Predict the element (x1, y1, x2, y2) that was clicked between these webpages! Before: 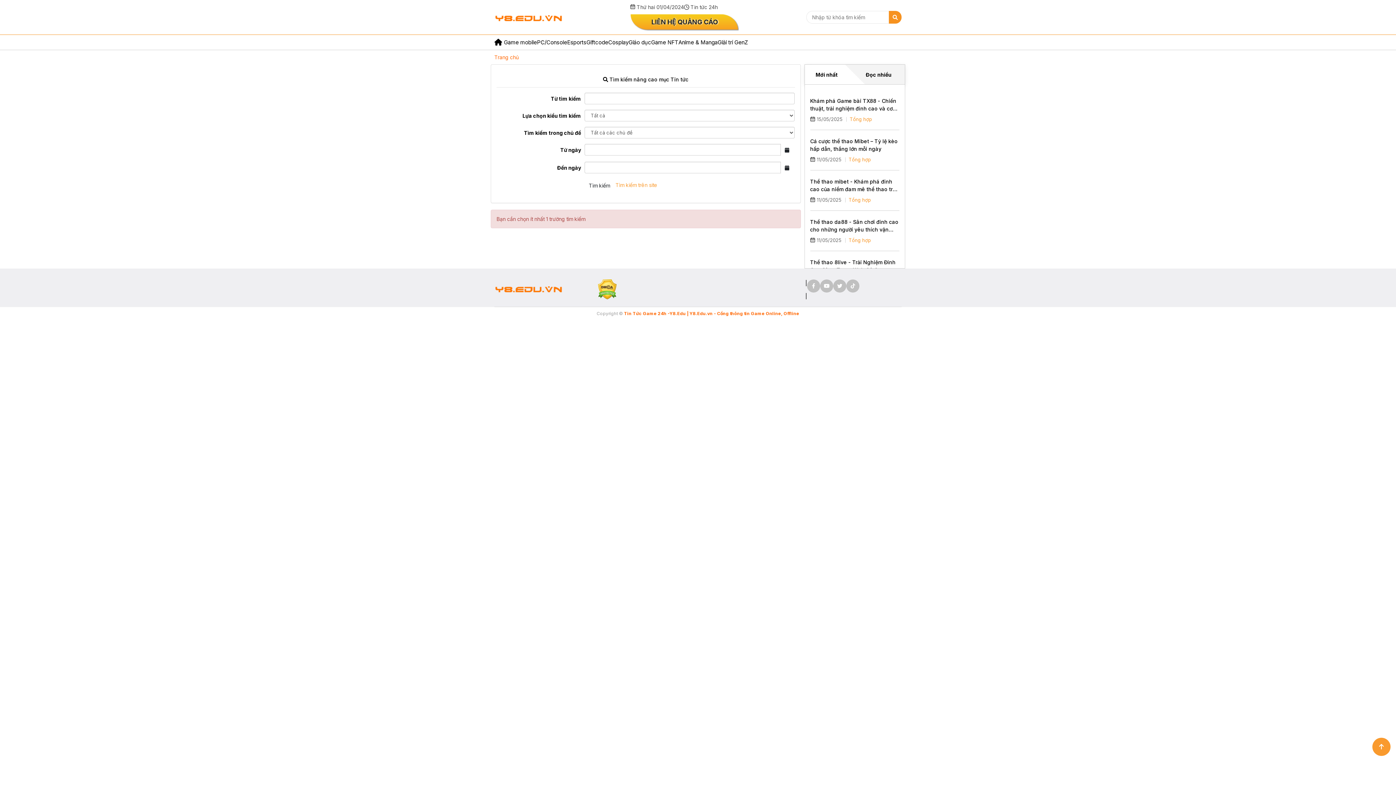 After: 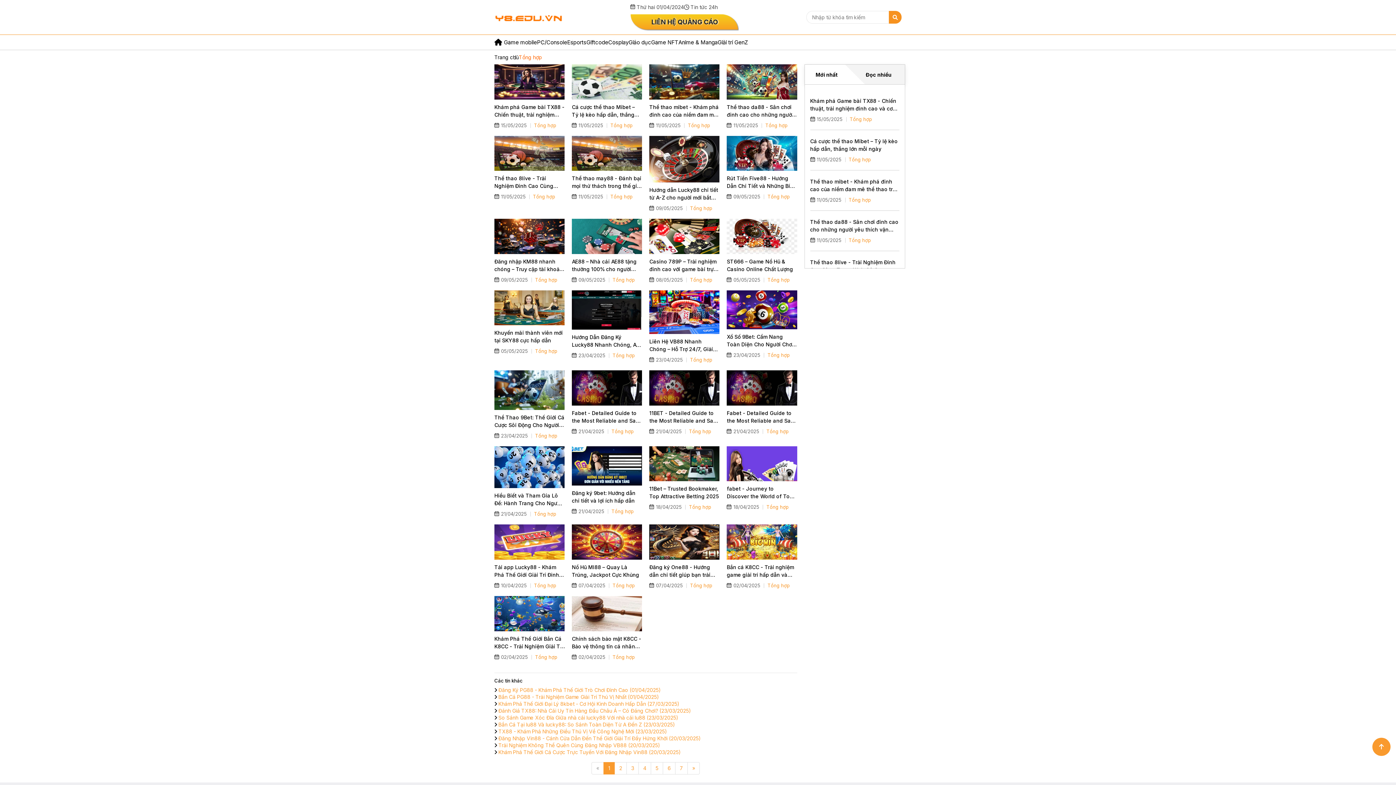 Action: bbox: (848, 237, 871, 243) label: Tổng hợp